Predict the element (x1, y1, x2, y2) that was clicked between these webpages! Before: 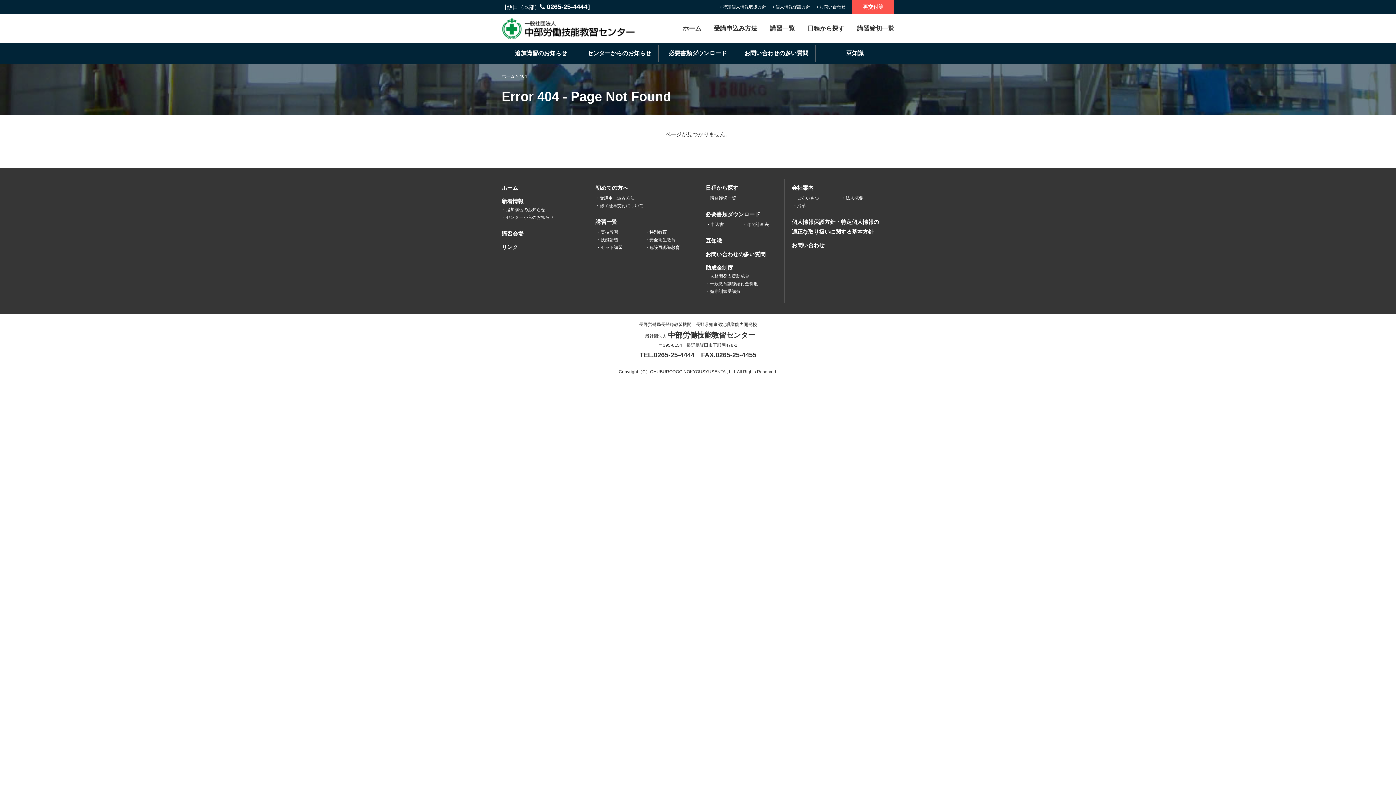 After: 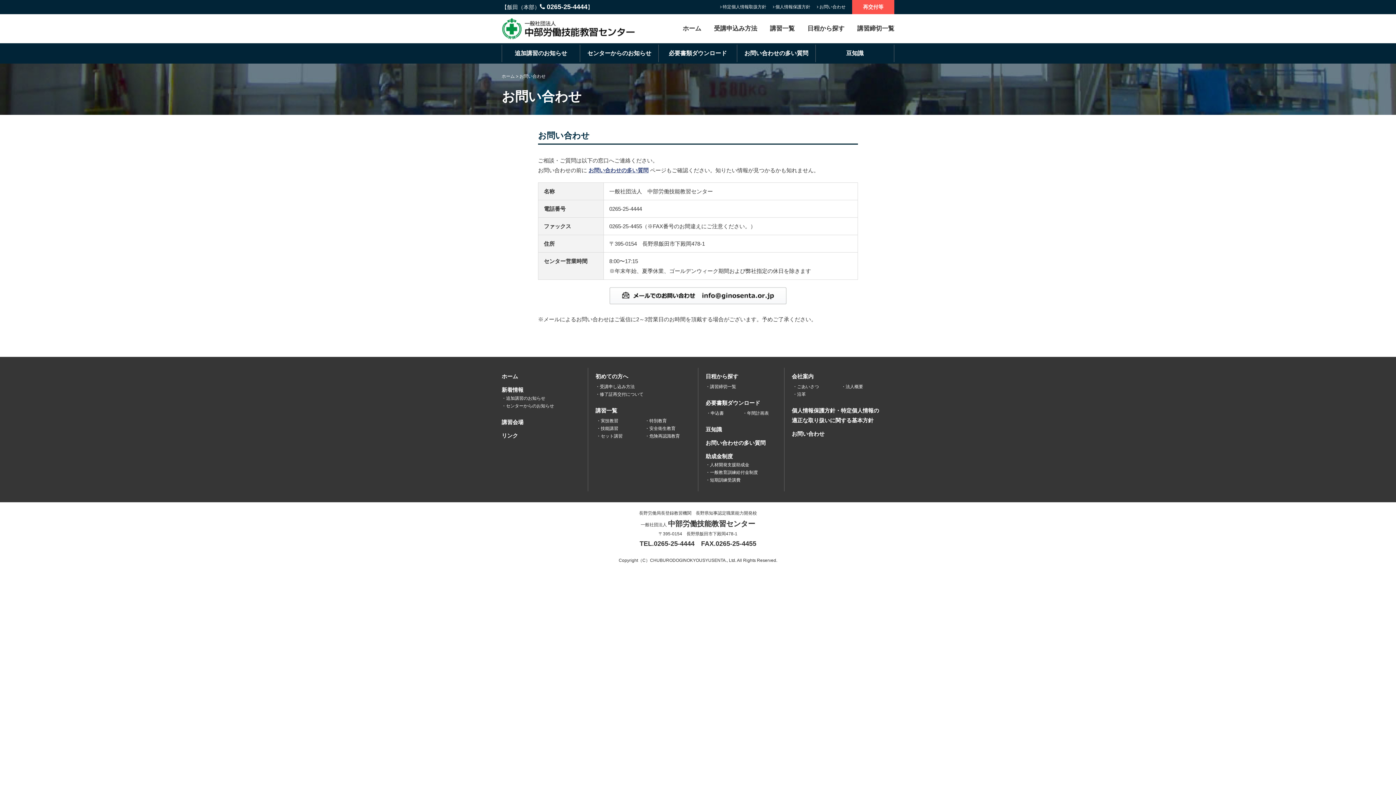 Action: label: お問い合わせ bbox: (792, 242, 824, 248)